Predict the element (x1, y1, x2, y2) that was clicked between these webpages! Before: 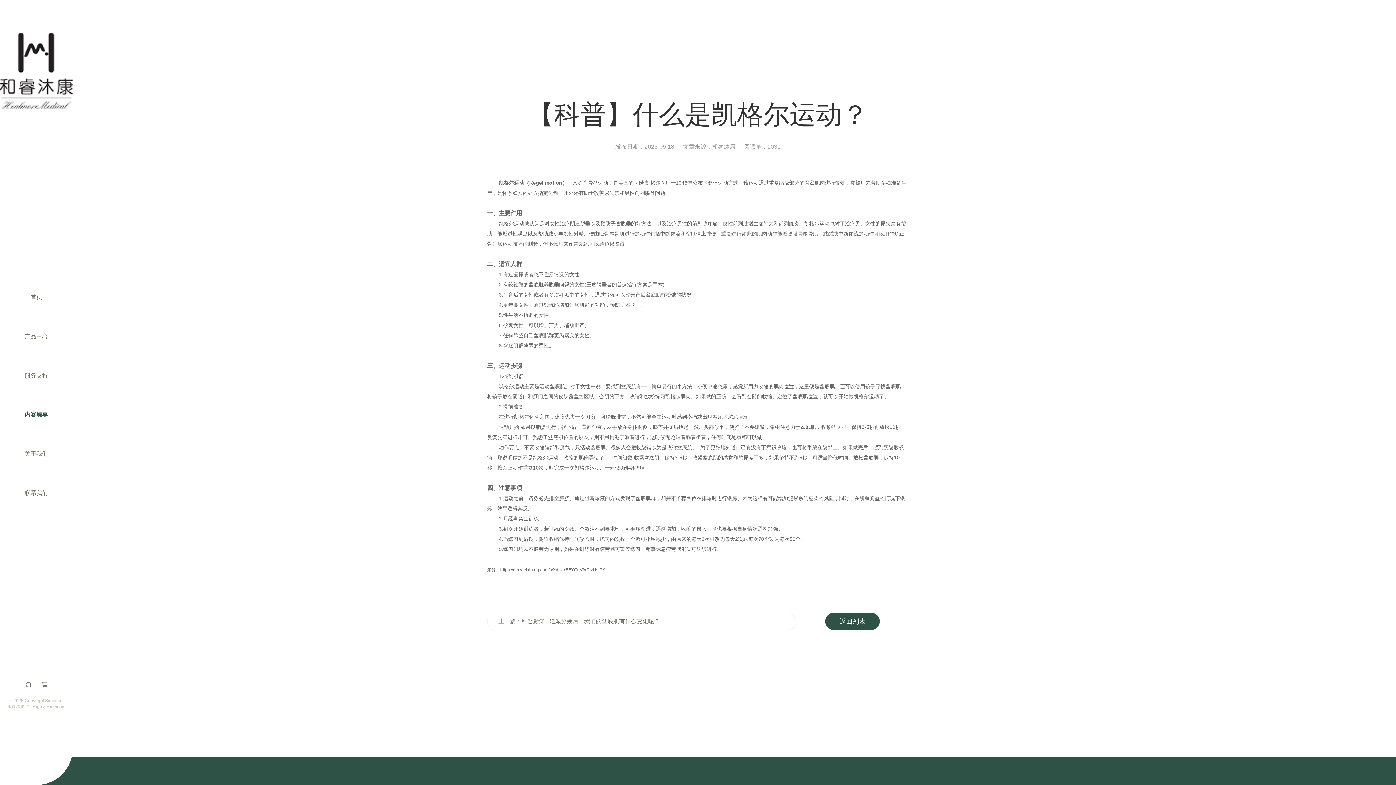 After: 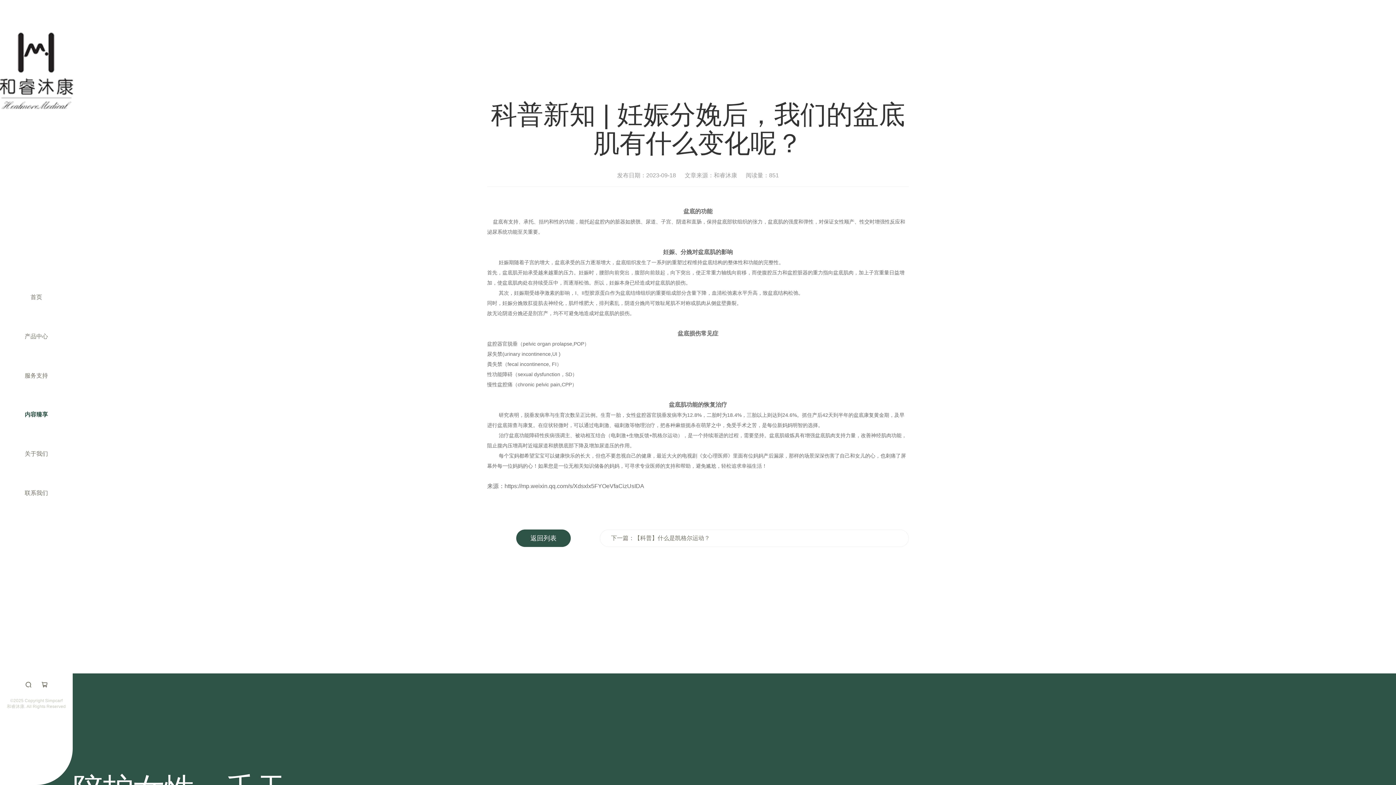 Action: bbox: (487, 613, 796, 630) label: 上一篇：科普新知 | 妊娠分娩后，我们的盆底肌有什么变化呢？